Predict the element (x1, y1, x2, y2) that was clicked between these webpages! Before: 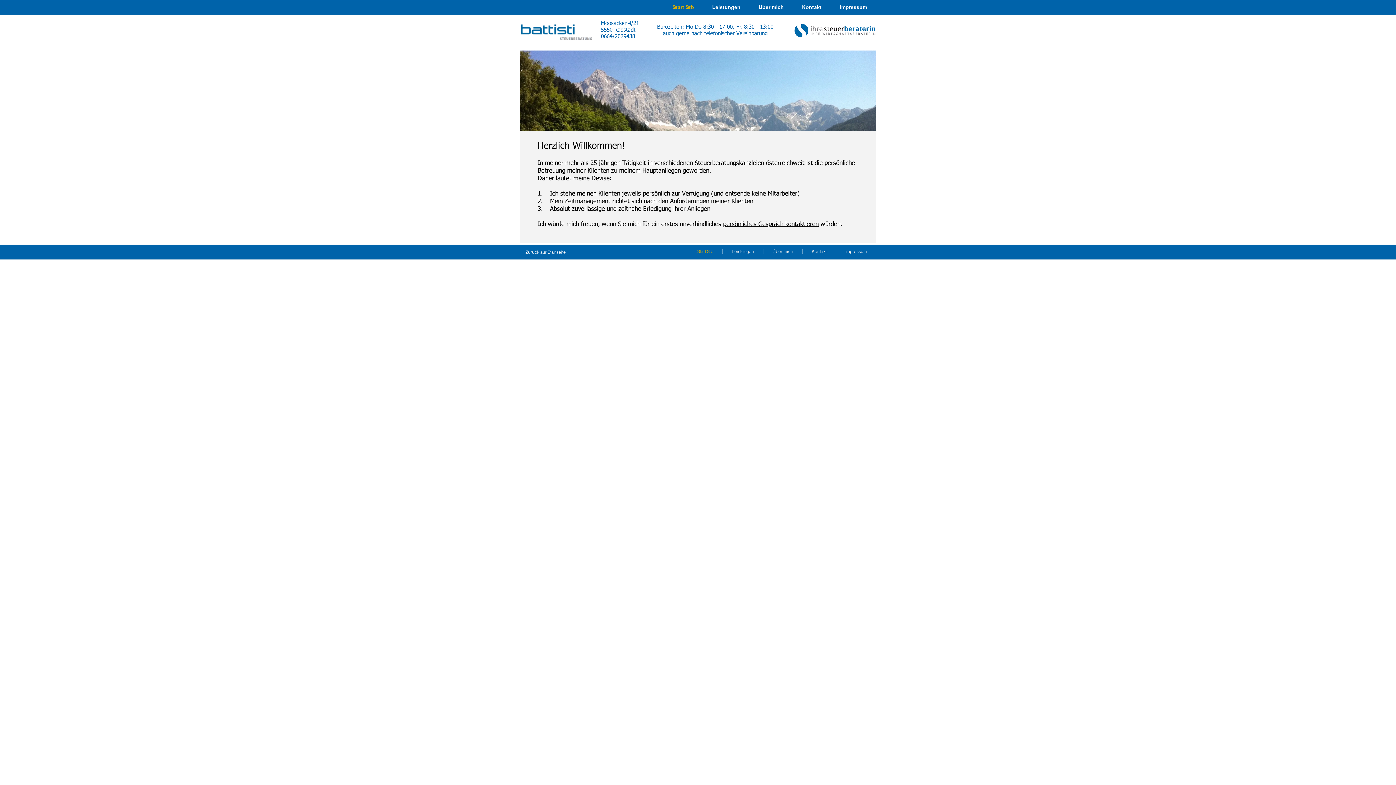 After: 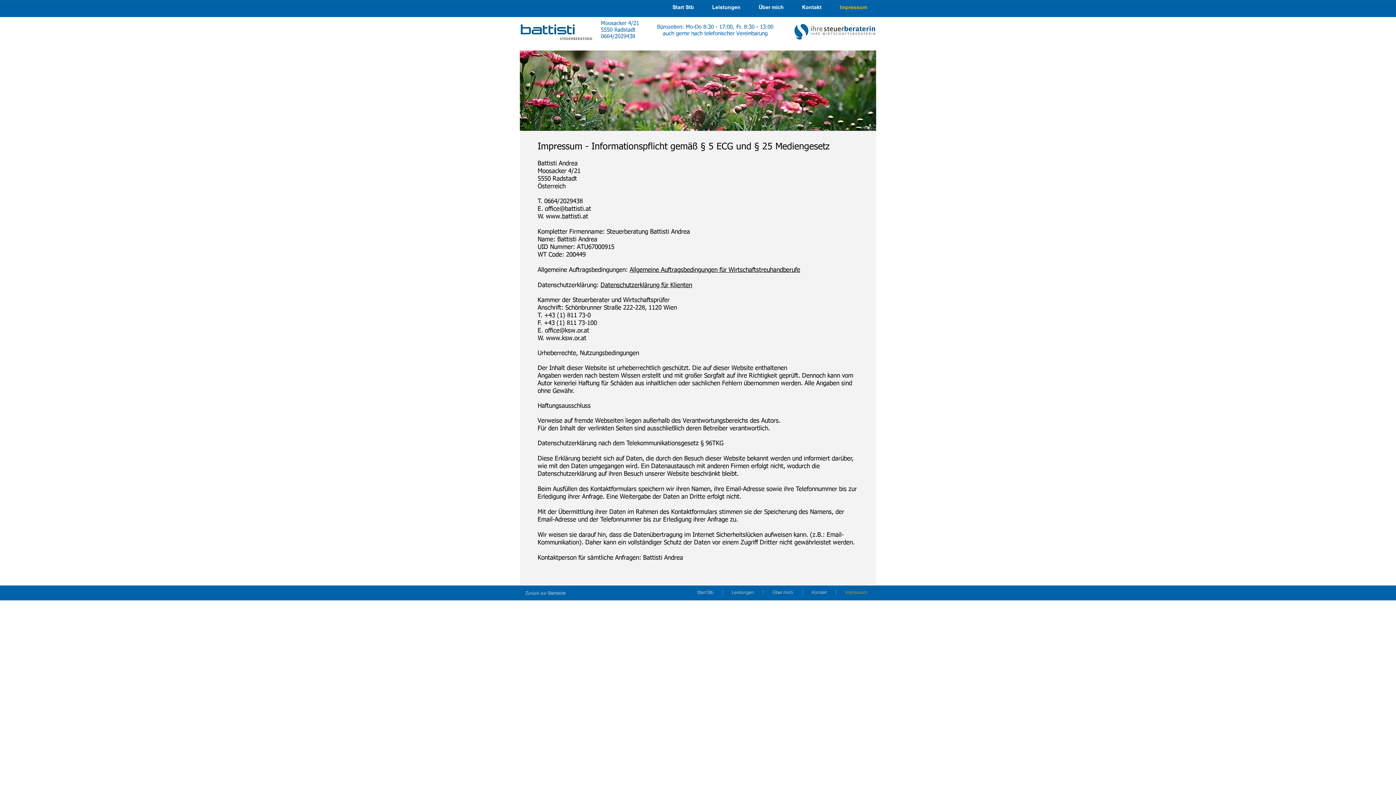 Action: bbox: (836, 248, 876, 253) label: Impressum